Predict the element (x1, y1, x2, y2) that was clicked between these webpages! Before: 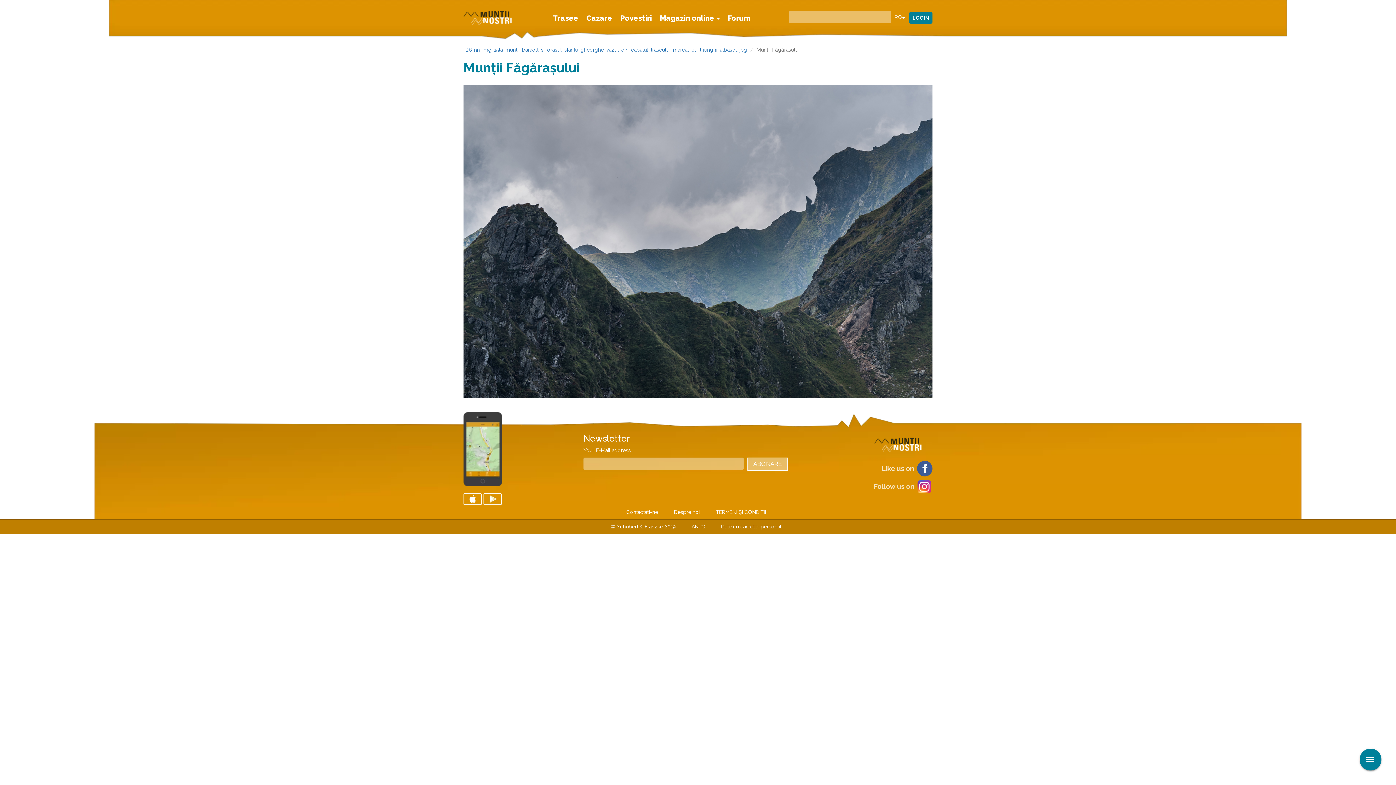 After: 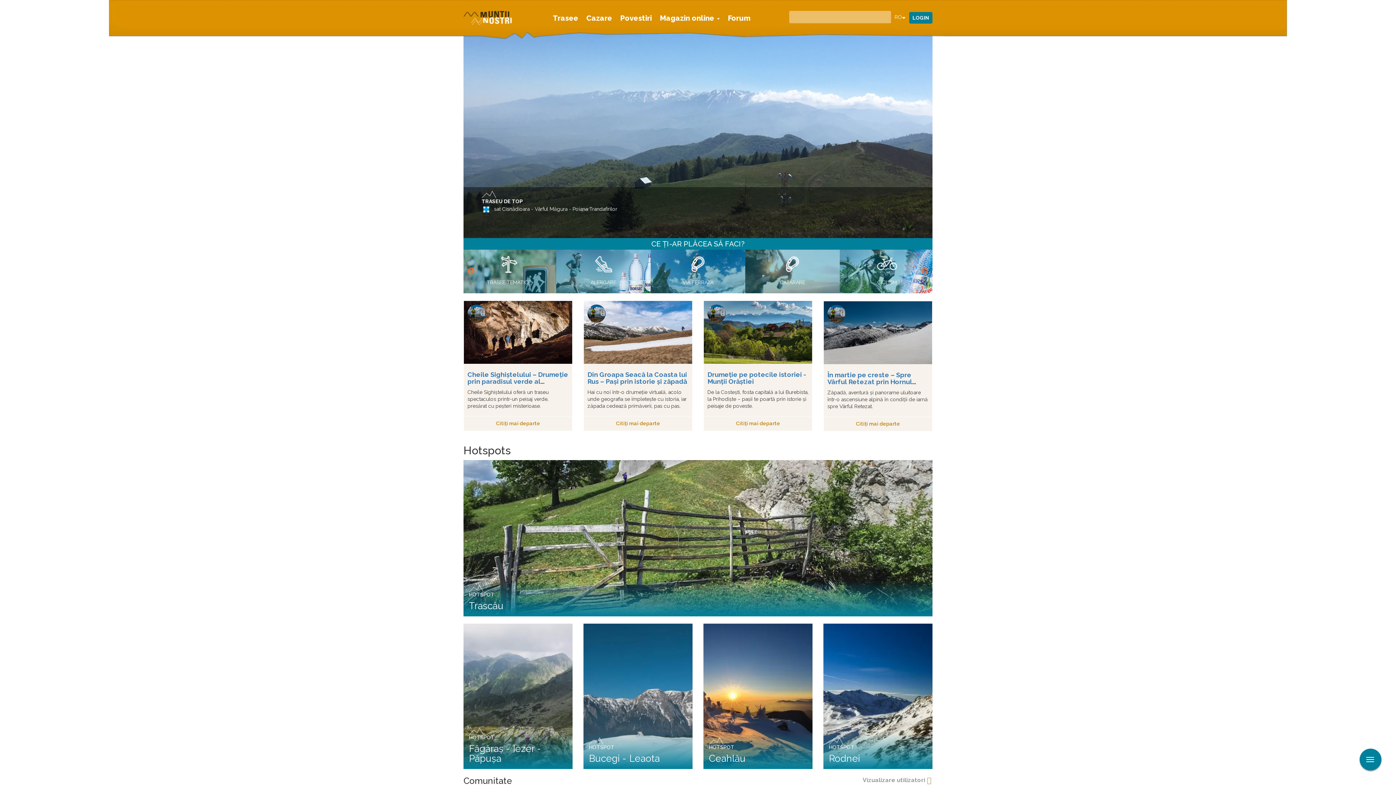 Action: bbox: (463, 10, 512, 25)